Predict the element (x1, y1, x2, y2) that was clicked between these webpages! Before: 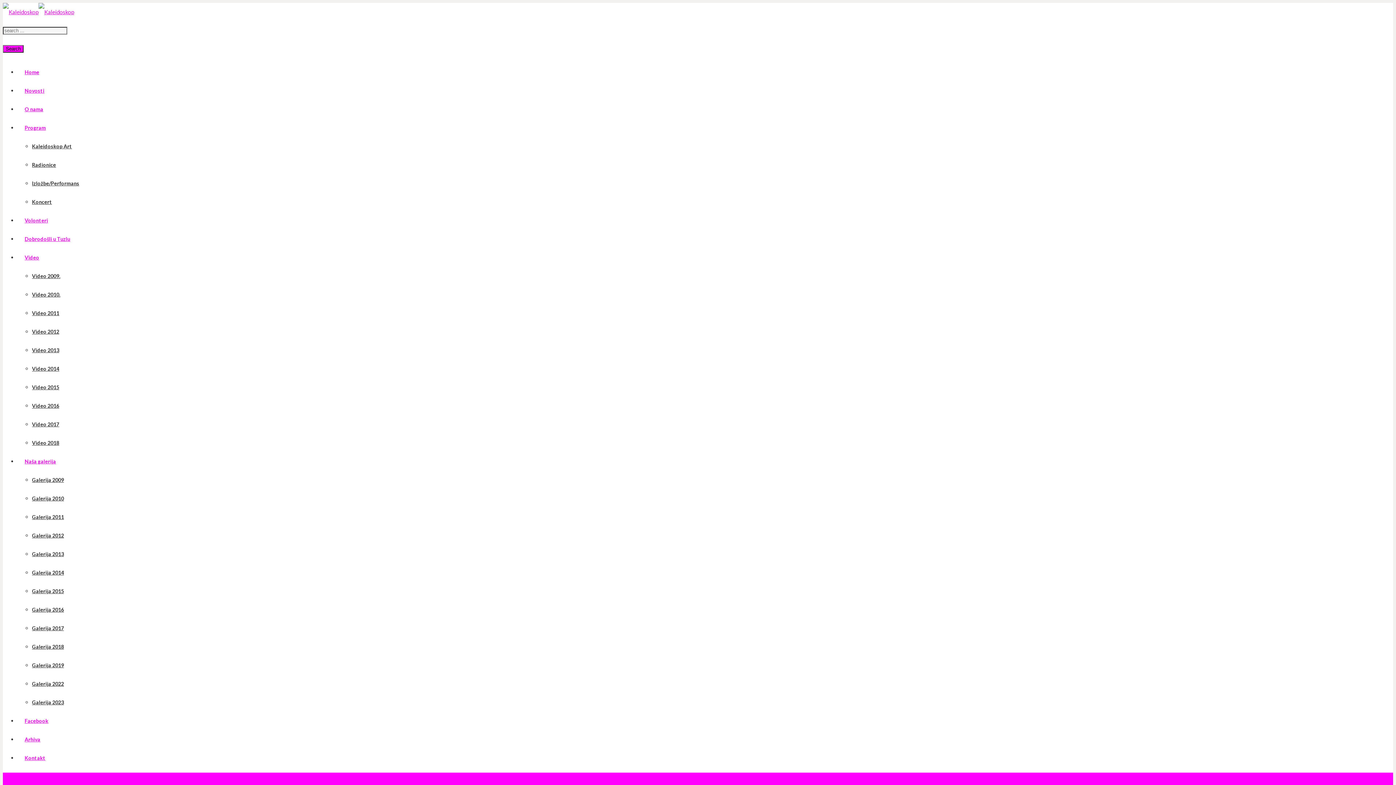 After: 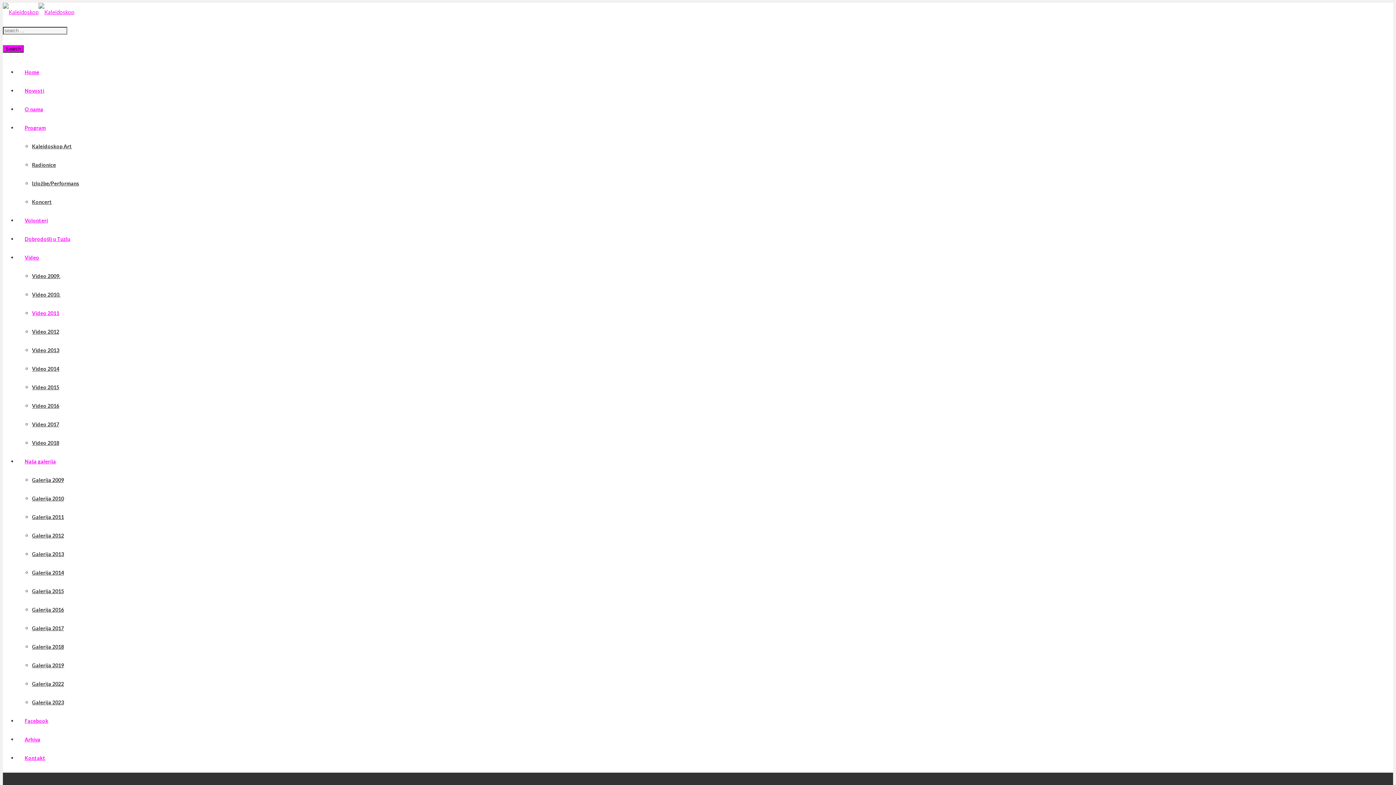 Action: bbox: (32, 310, 59, 316) label: Video 2011